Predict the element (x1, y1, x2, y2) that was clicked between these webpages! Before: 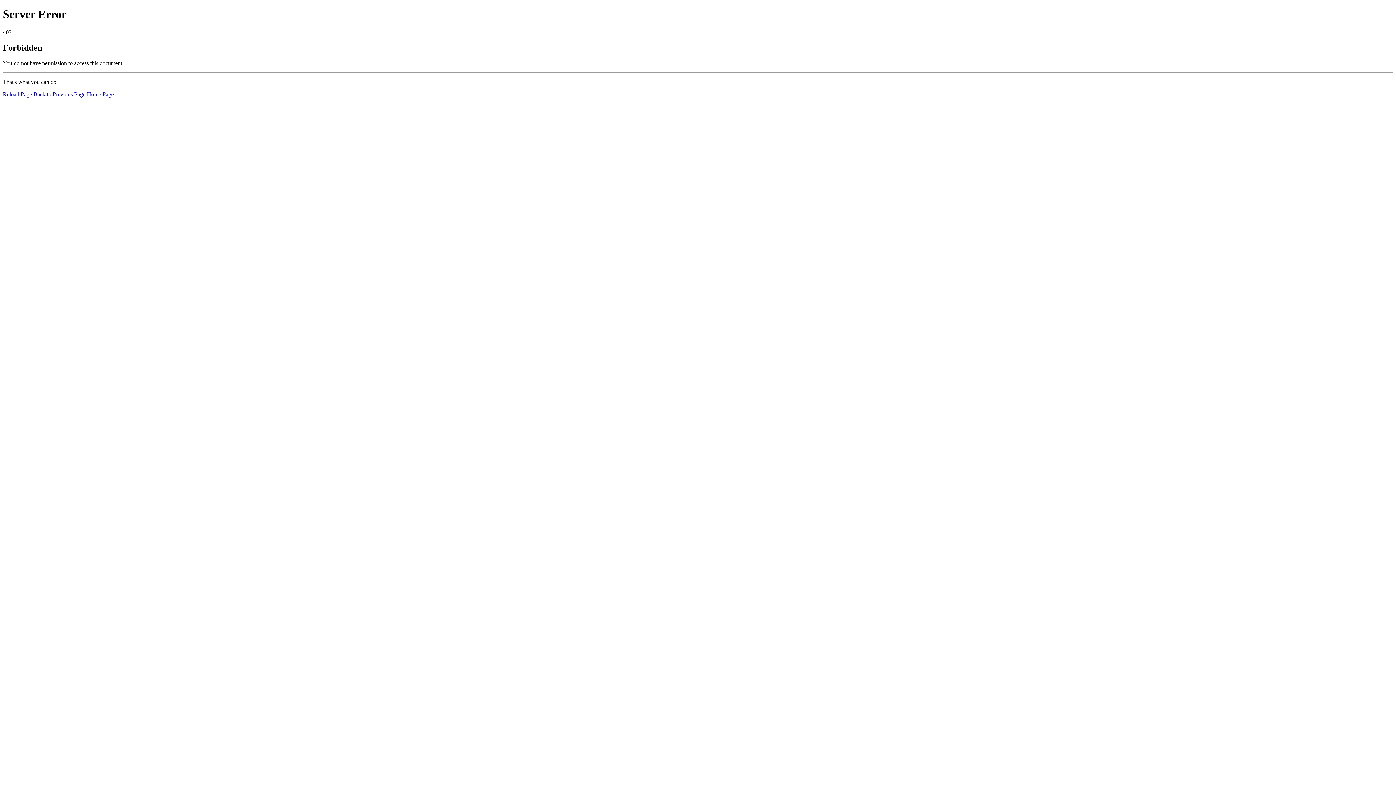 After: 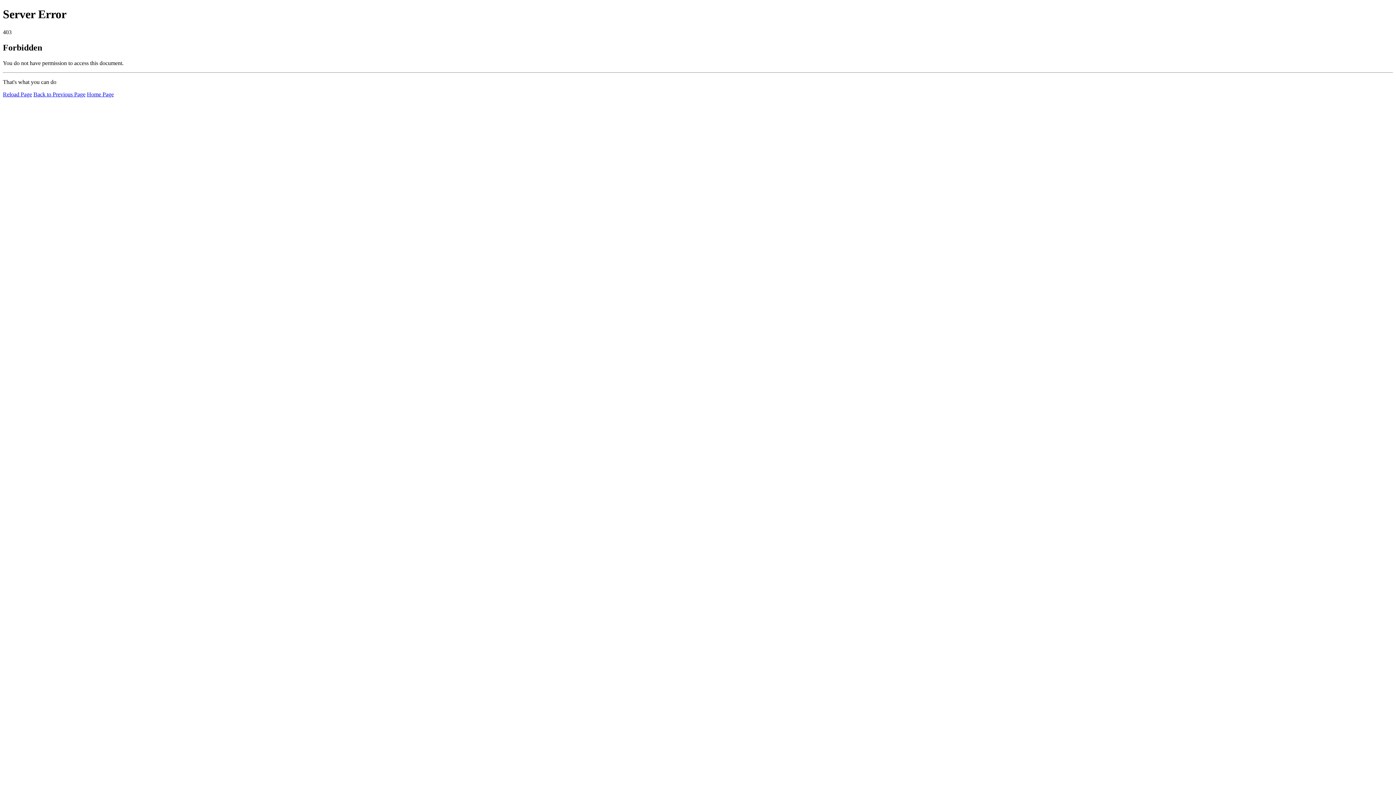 Action: label: Reload Page bbox: (2, 91, 32, 97)